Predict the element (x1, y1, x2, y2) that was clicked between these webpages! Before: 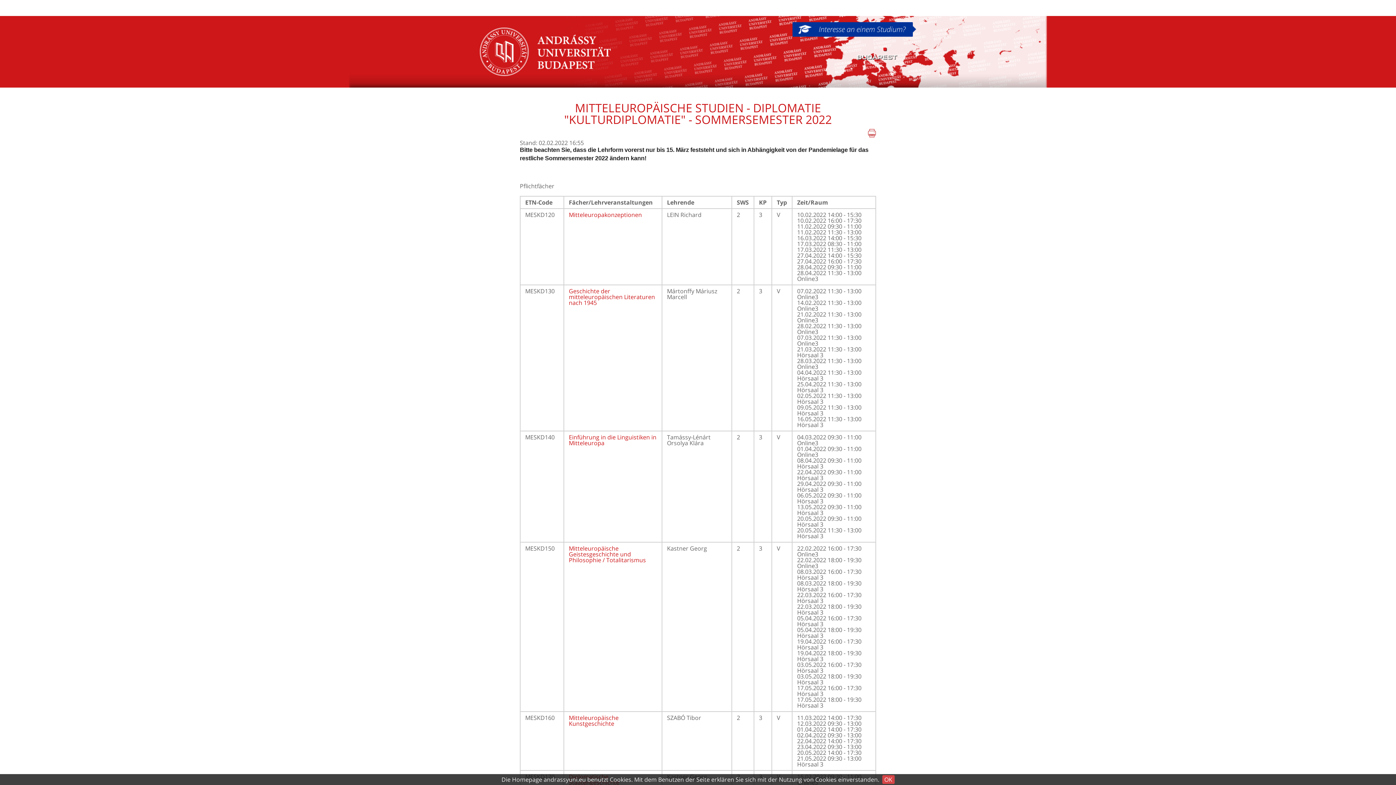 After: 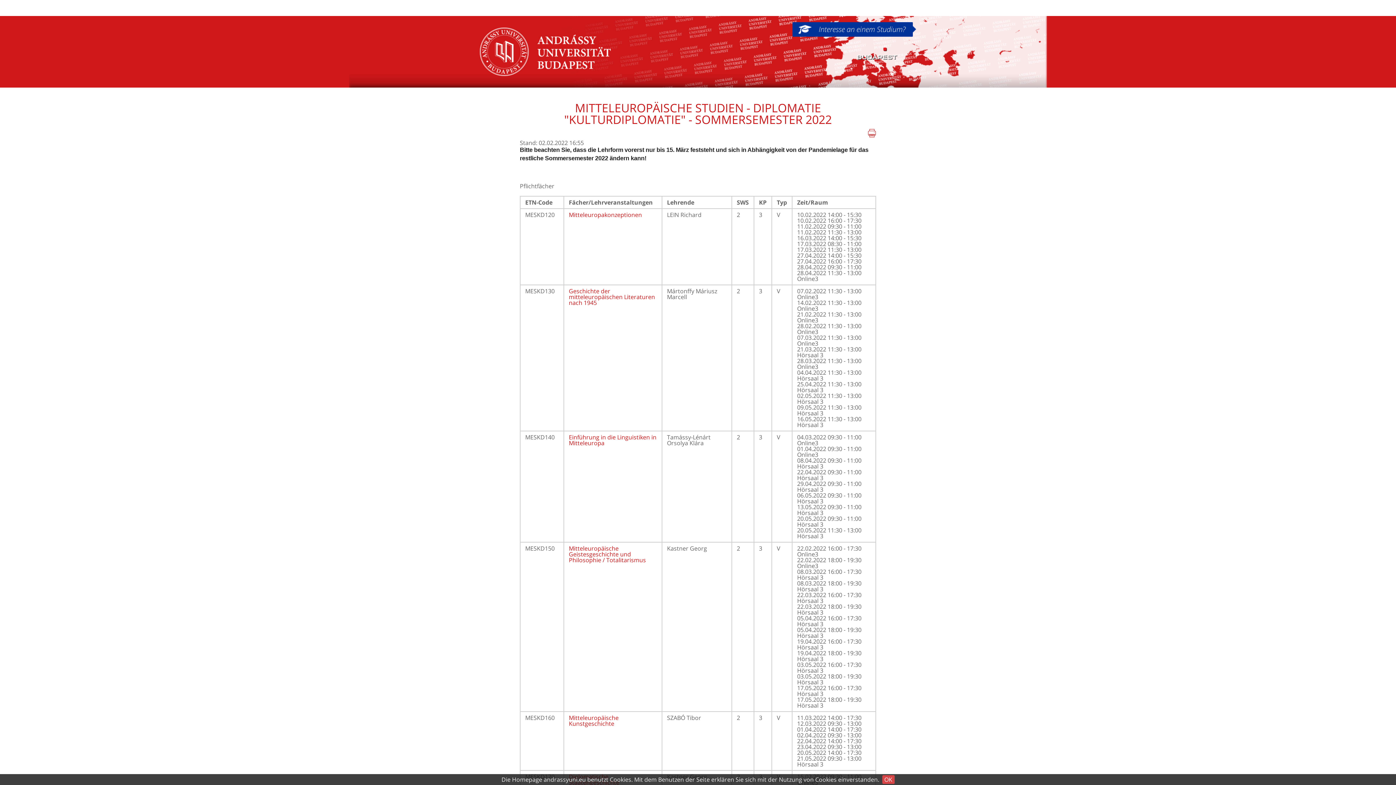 Action: bbox: (569, 544, 646, 564) label: Mitteleuropäische Geistesgeschichte und Philosophie / Totalitarismus